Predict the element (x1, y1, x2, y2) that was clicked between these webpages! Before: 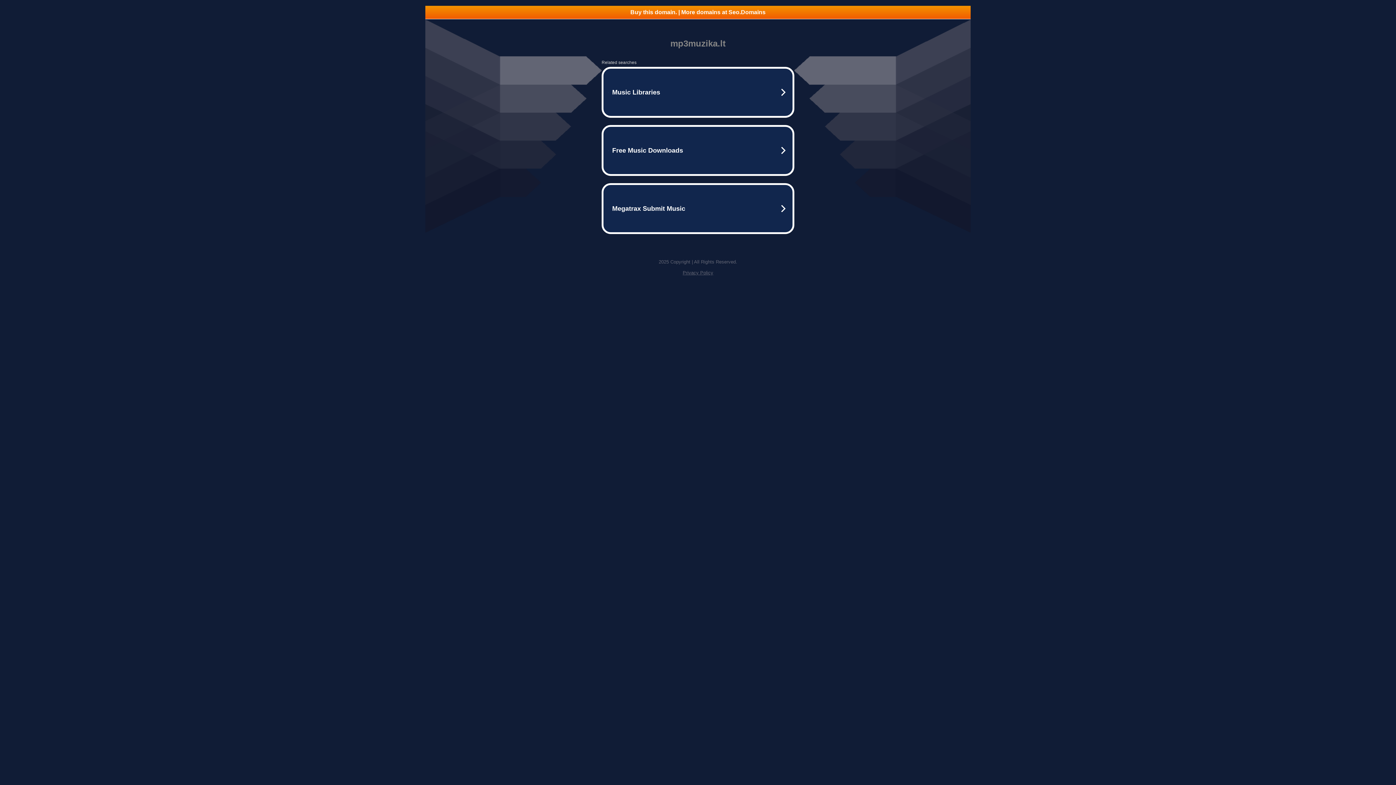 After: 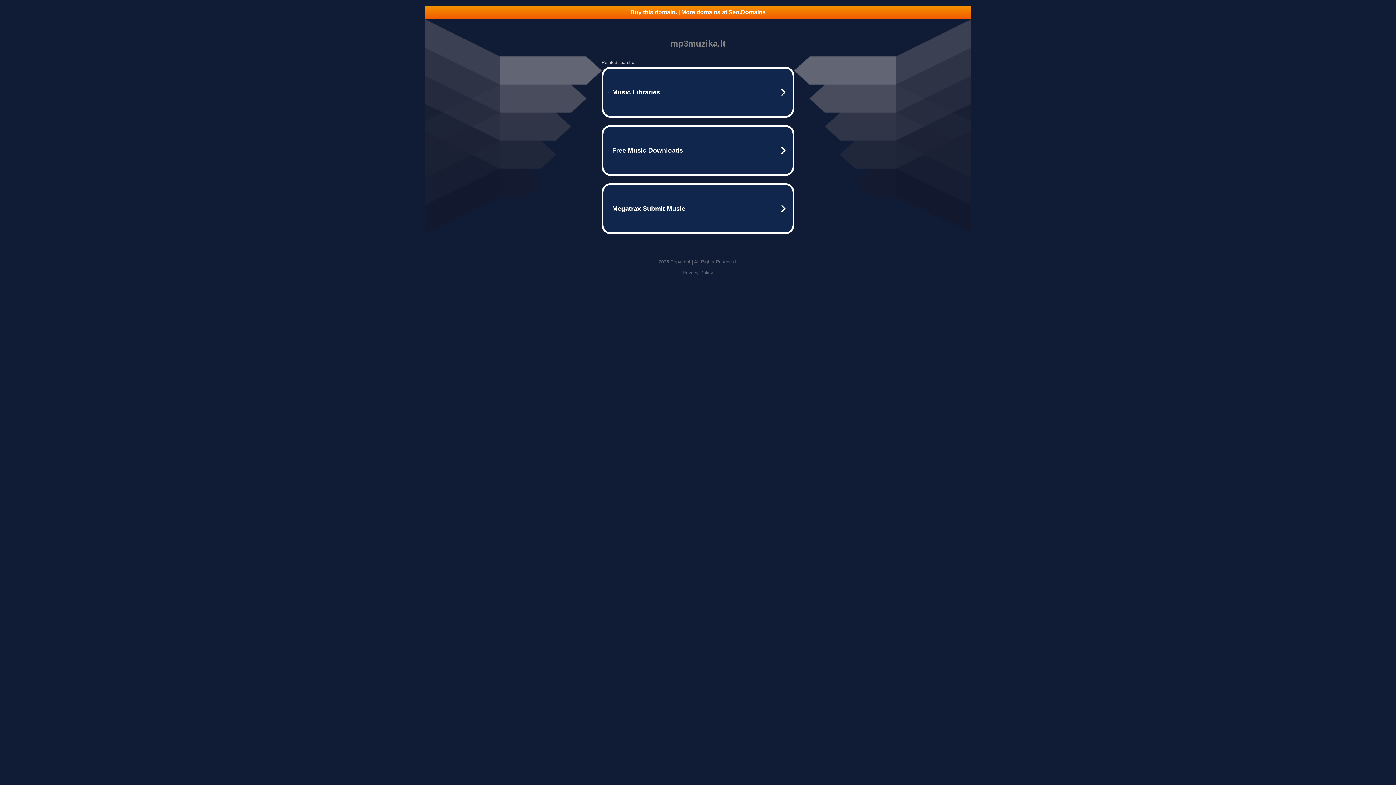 Action: bbox: (682, 270, 713, 275) label: Privacy Policy